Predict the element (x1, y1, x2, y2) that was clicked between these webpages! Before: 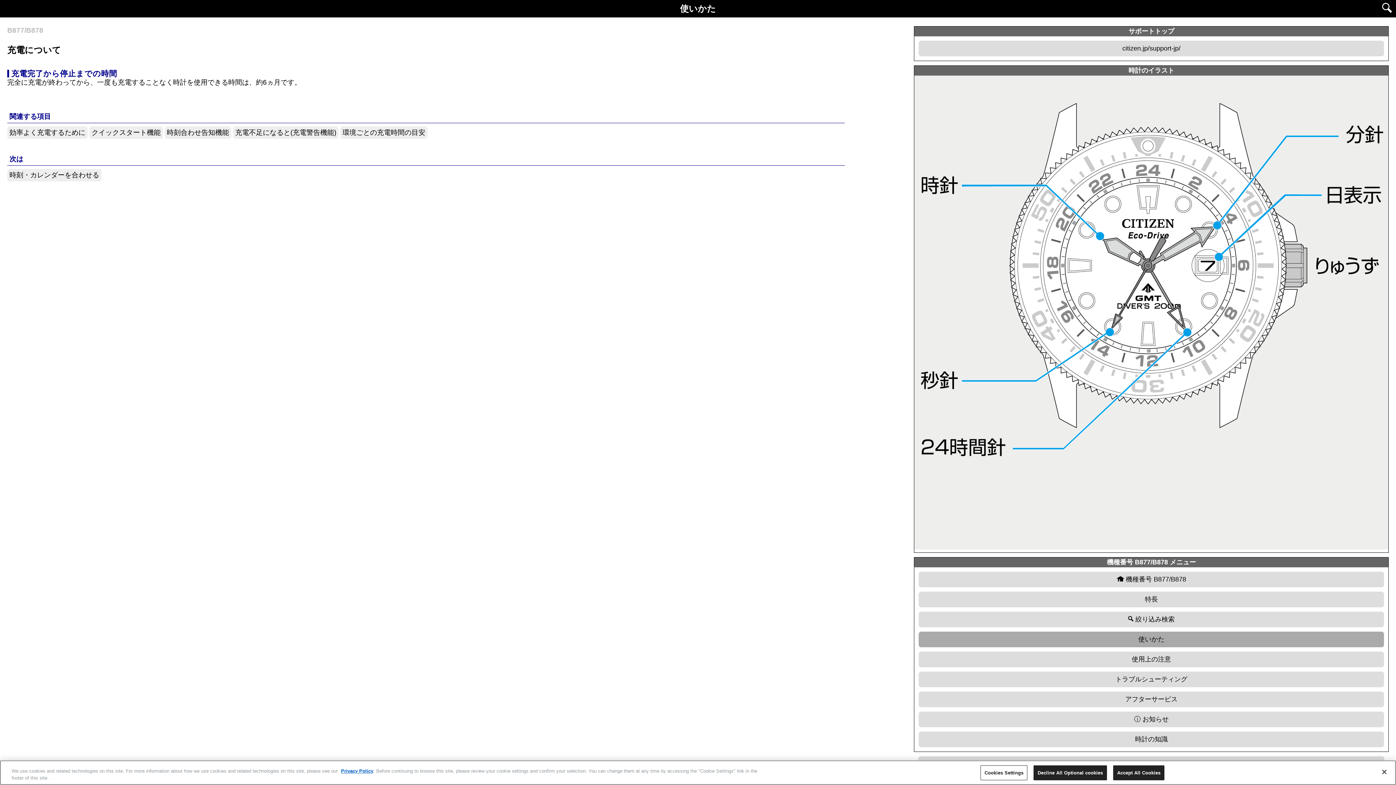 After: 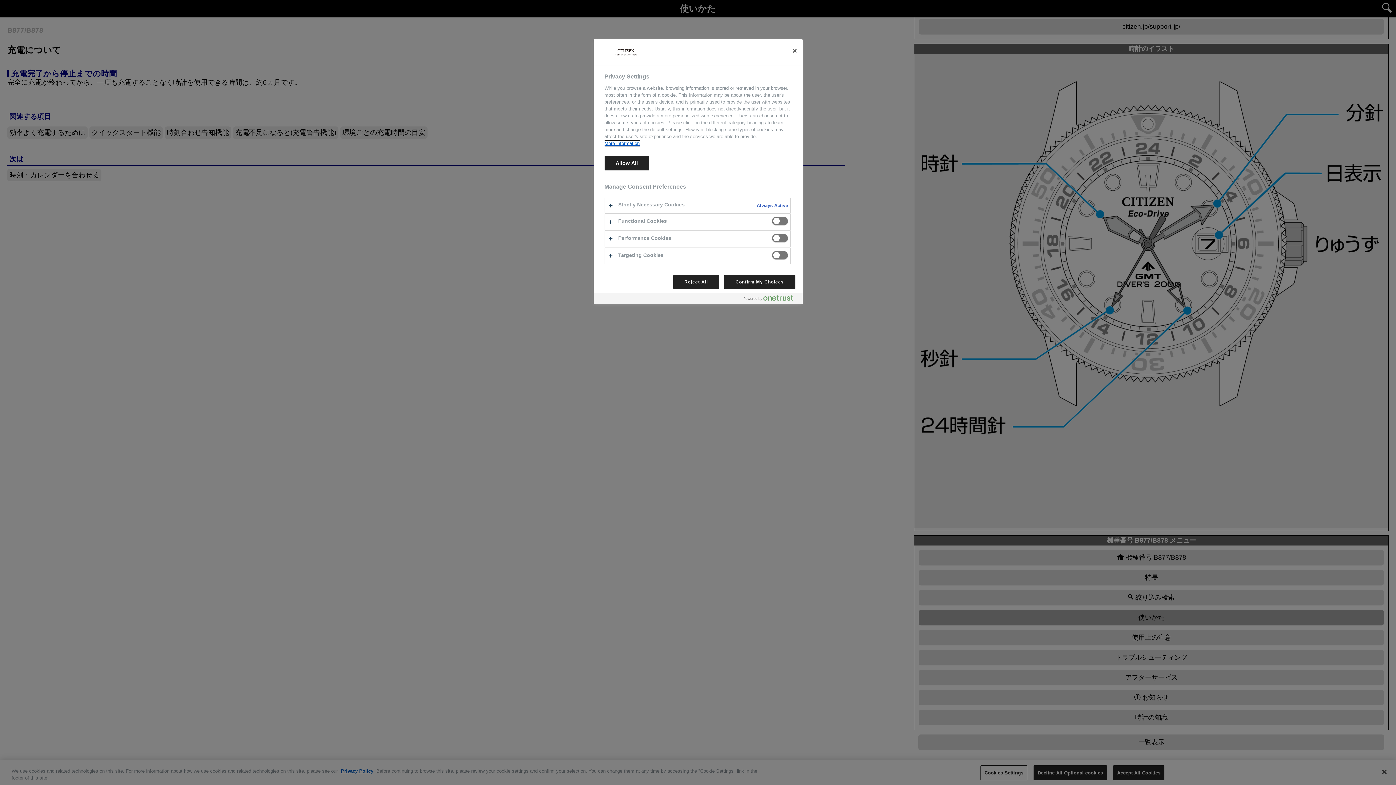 Action: label: Cookies Settings bbox: (980, 765, 1027, 780)